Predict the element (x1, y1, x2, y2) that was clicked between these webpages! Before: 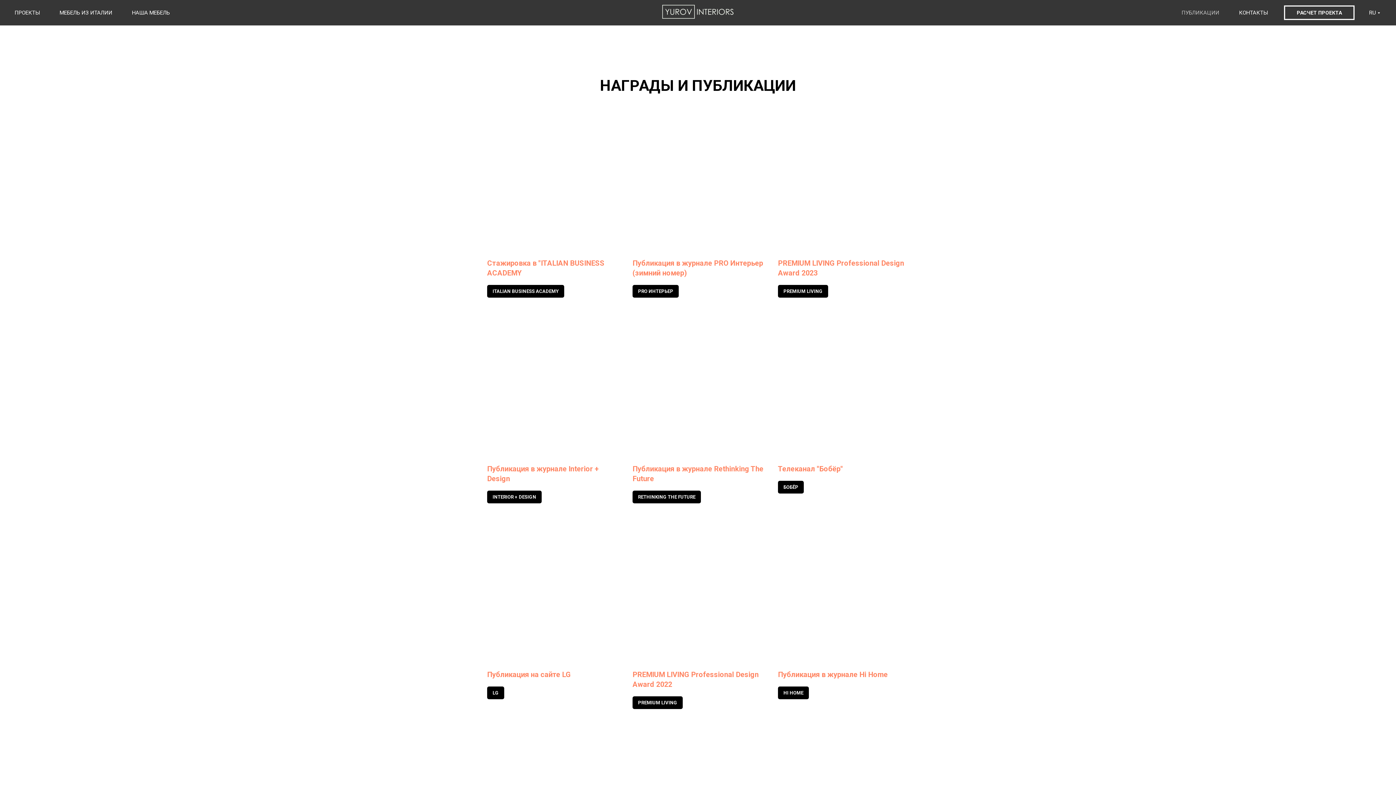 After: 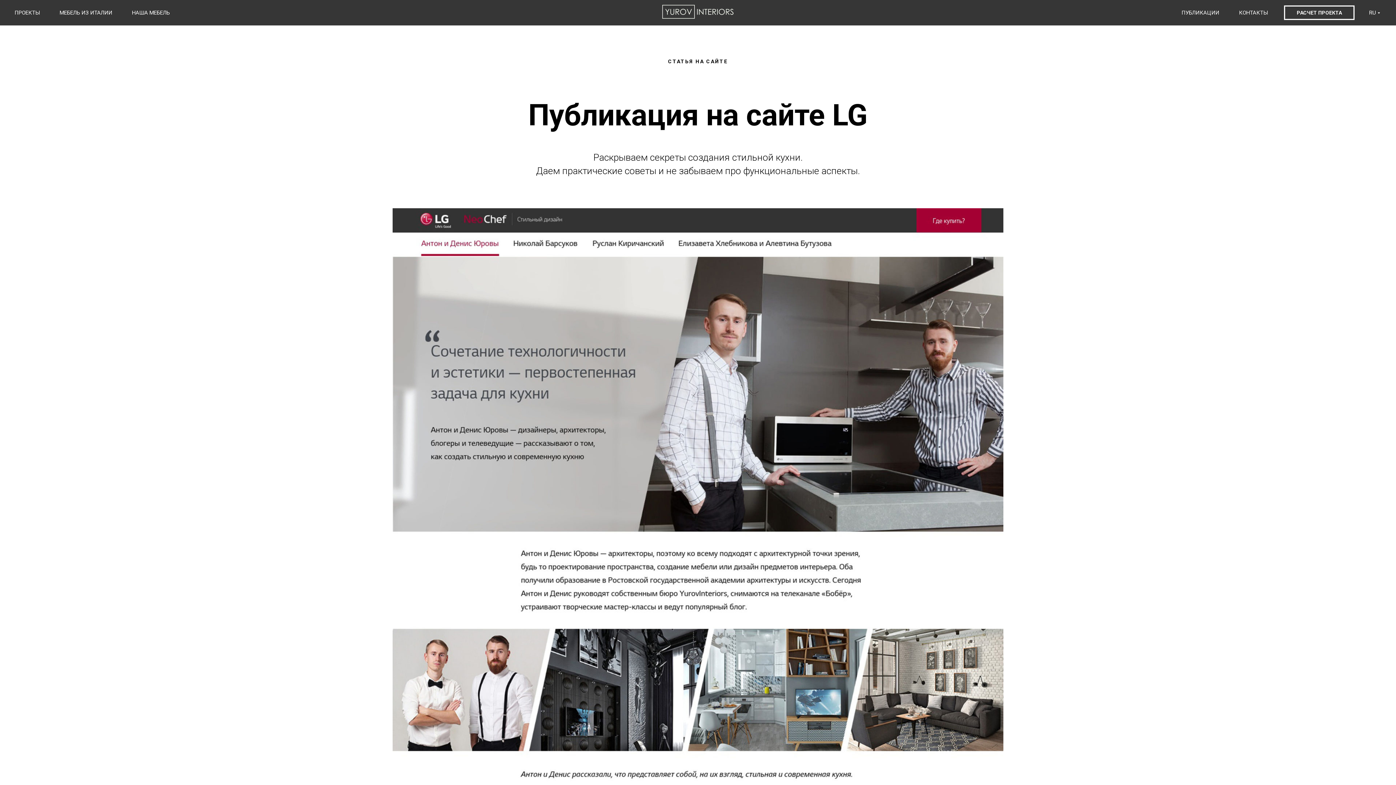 Action: label: Публикация на сайте LG bbox: (487, 670, 570, 679)